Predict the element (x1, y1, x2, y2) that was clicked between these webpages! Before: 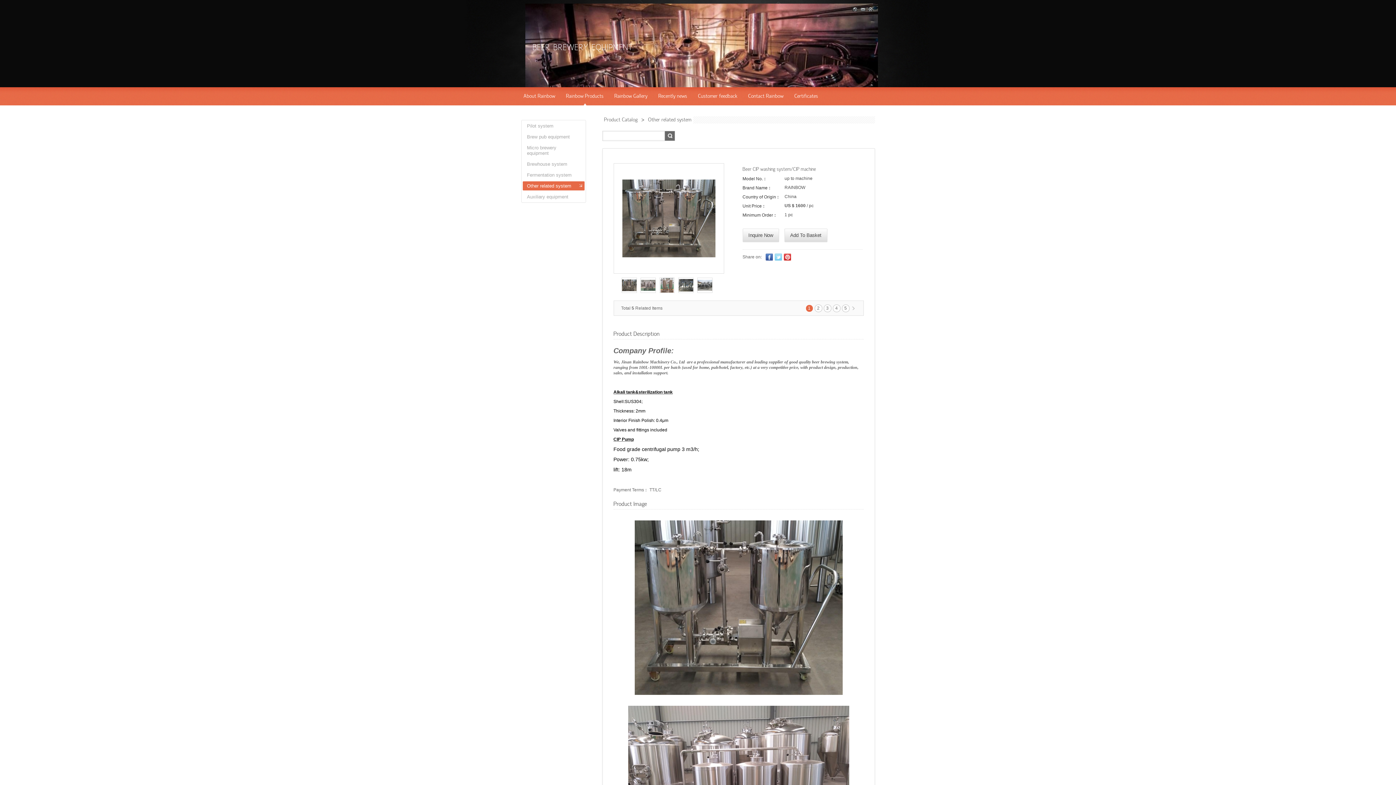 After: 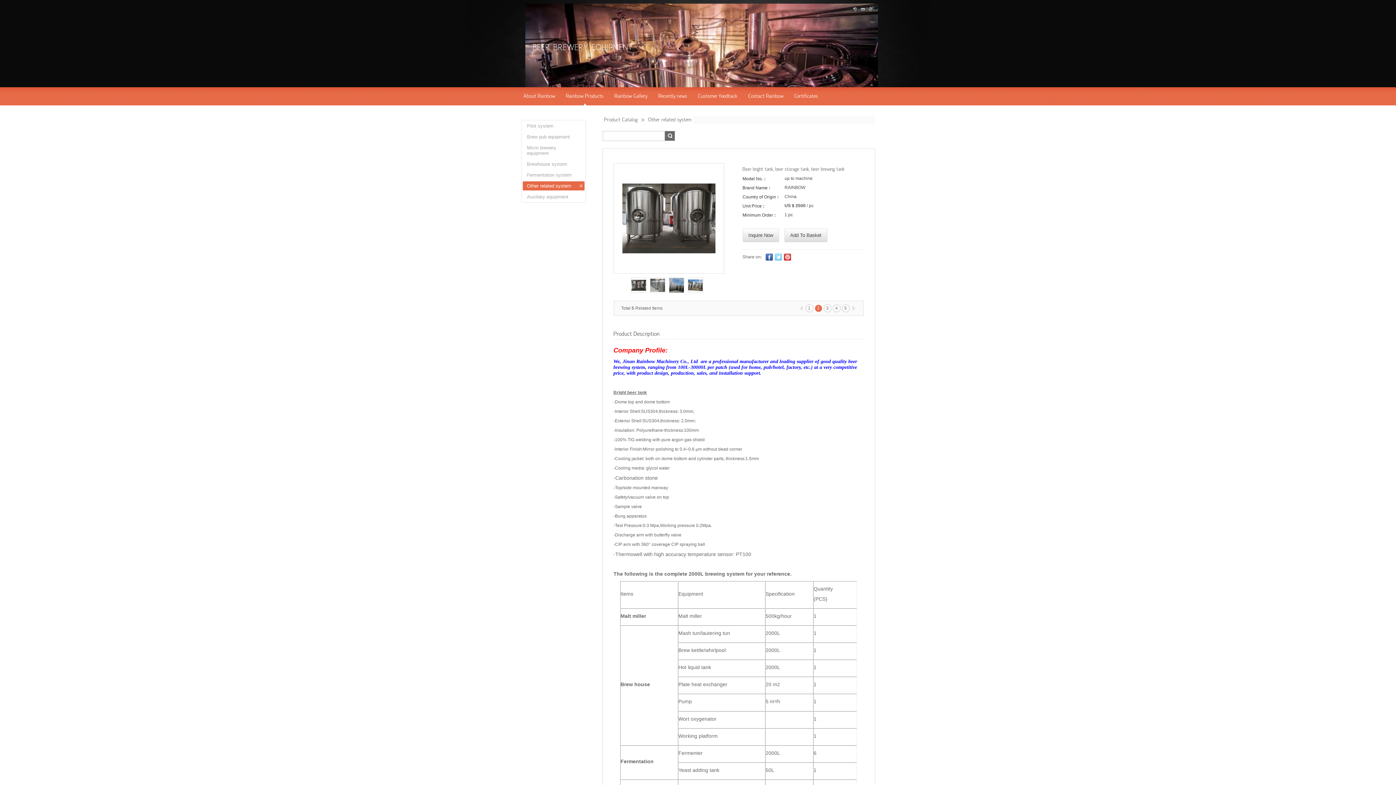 Action: bbox: (814, 304, 822, 312) label: 2